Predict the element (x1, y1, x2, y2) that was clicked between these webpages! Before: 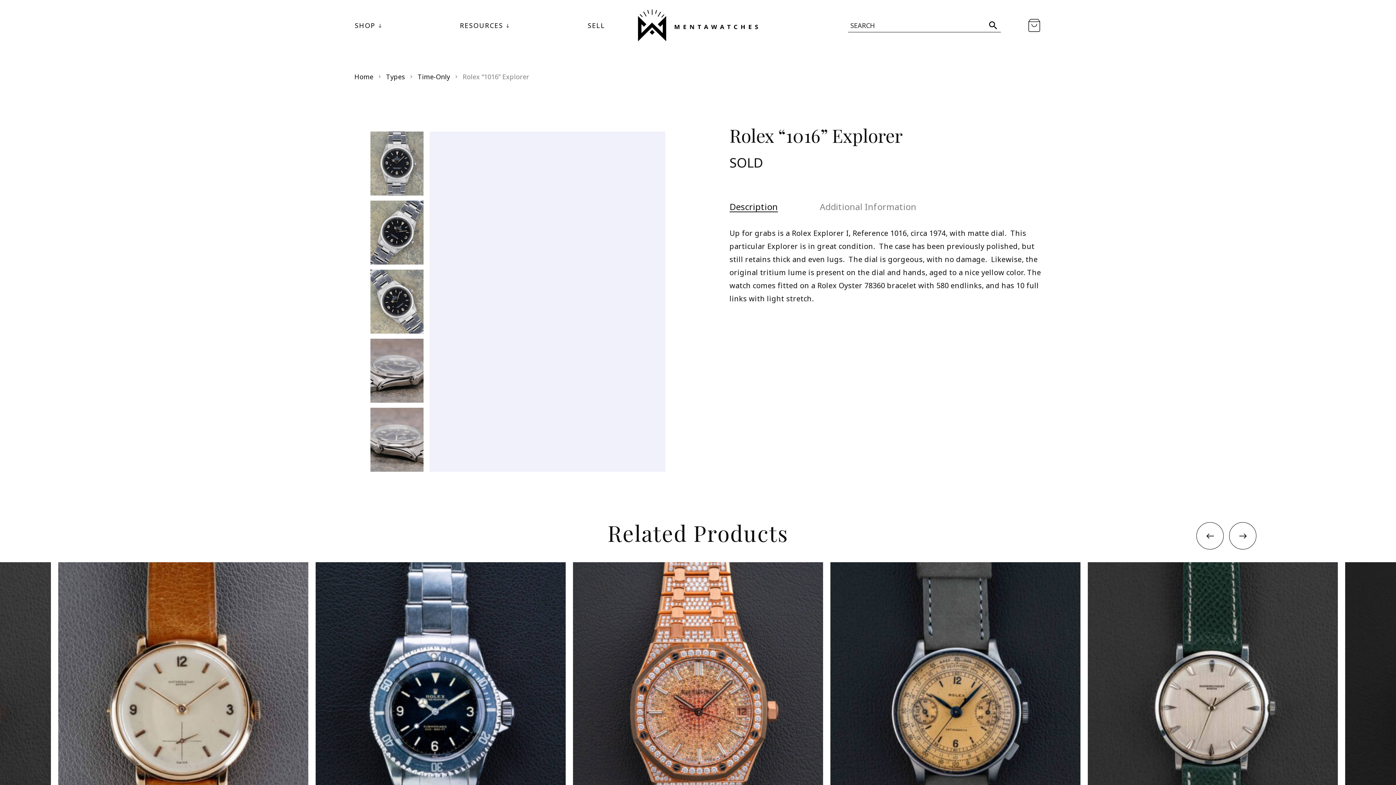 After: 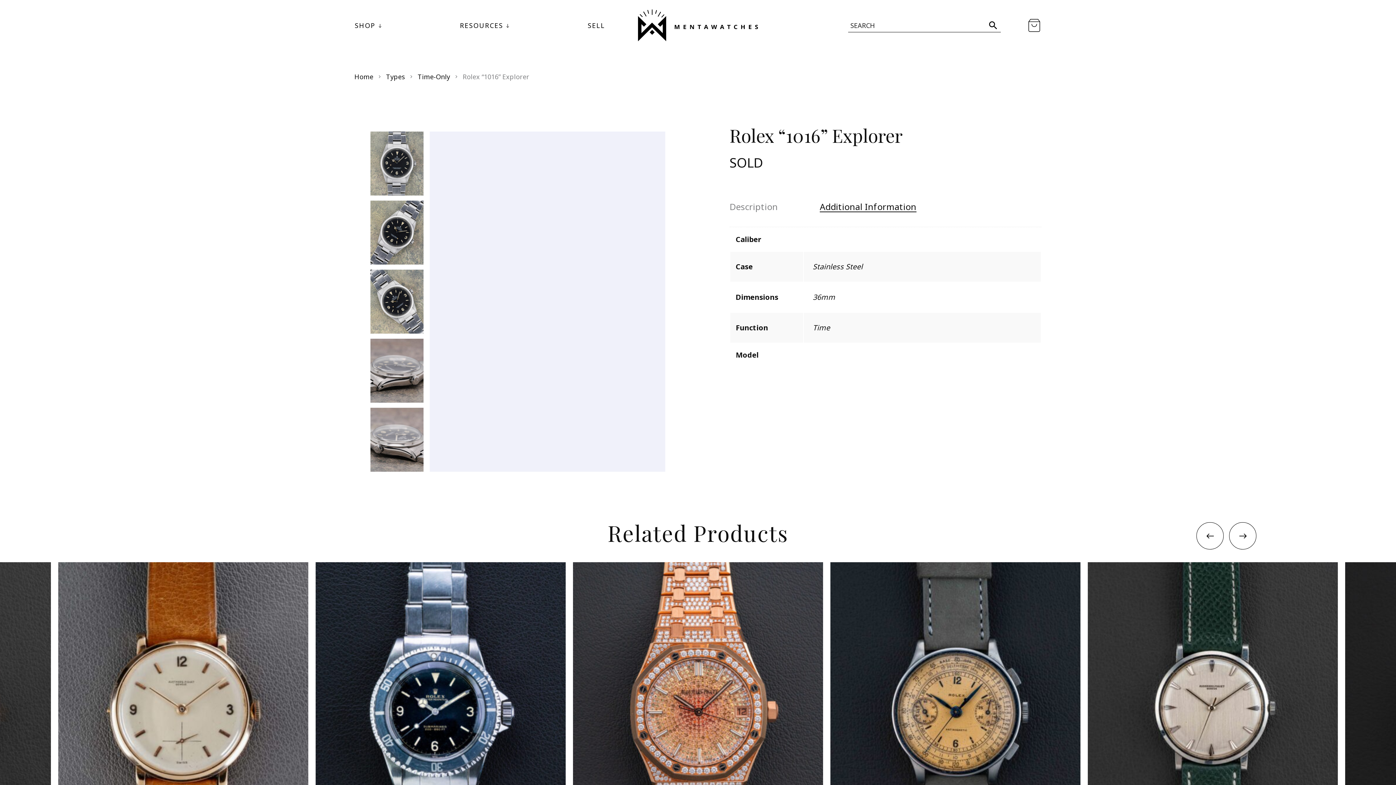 Action: bbox: (819, 201, 916, 212) label: Additional Information